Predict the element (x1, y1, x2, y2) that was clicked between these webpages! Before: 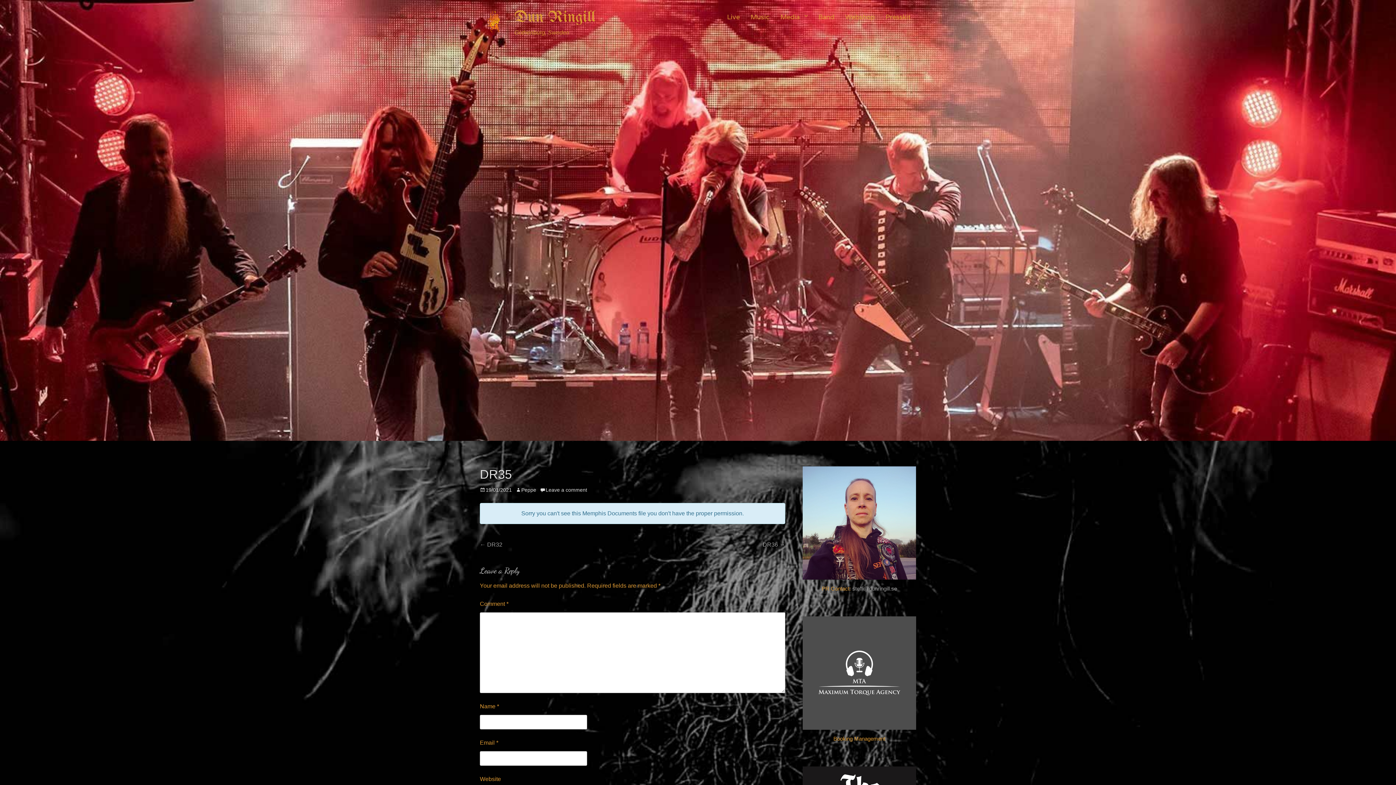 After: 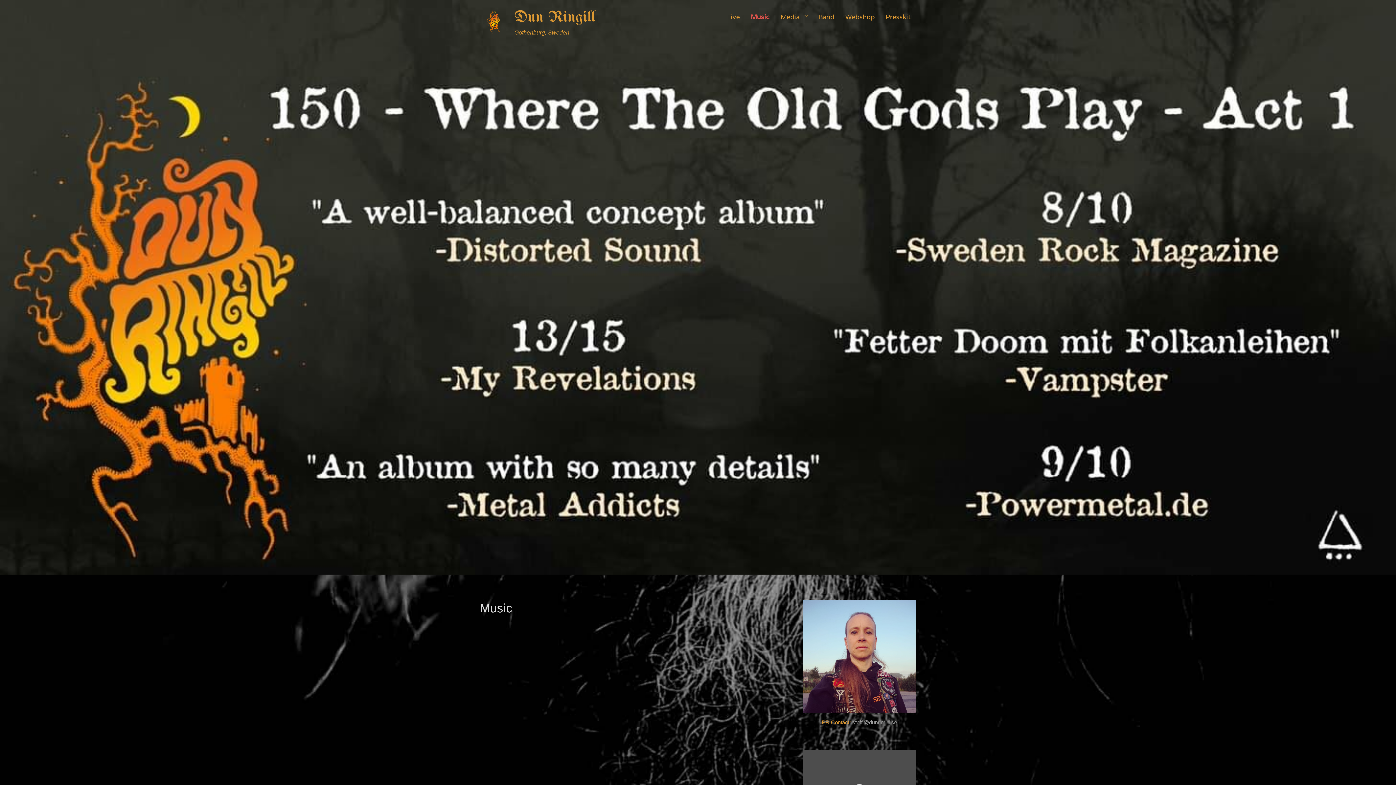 Action: bbox: (745, 3, 775, 30) label: Music